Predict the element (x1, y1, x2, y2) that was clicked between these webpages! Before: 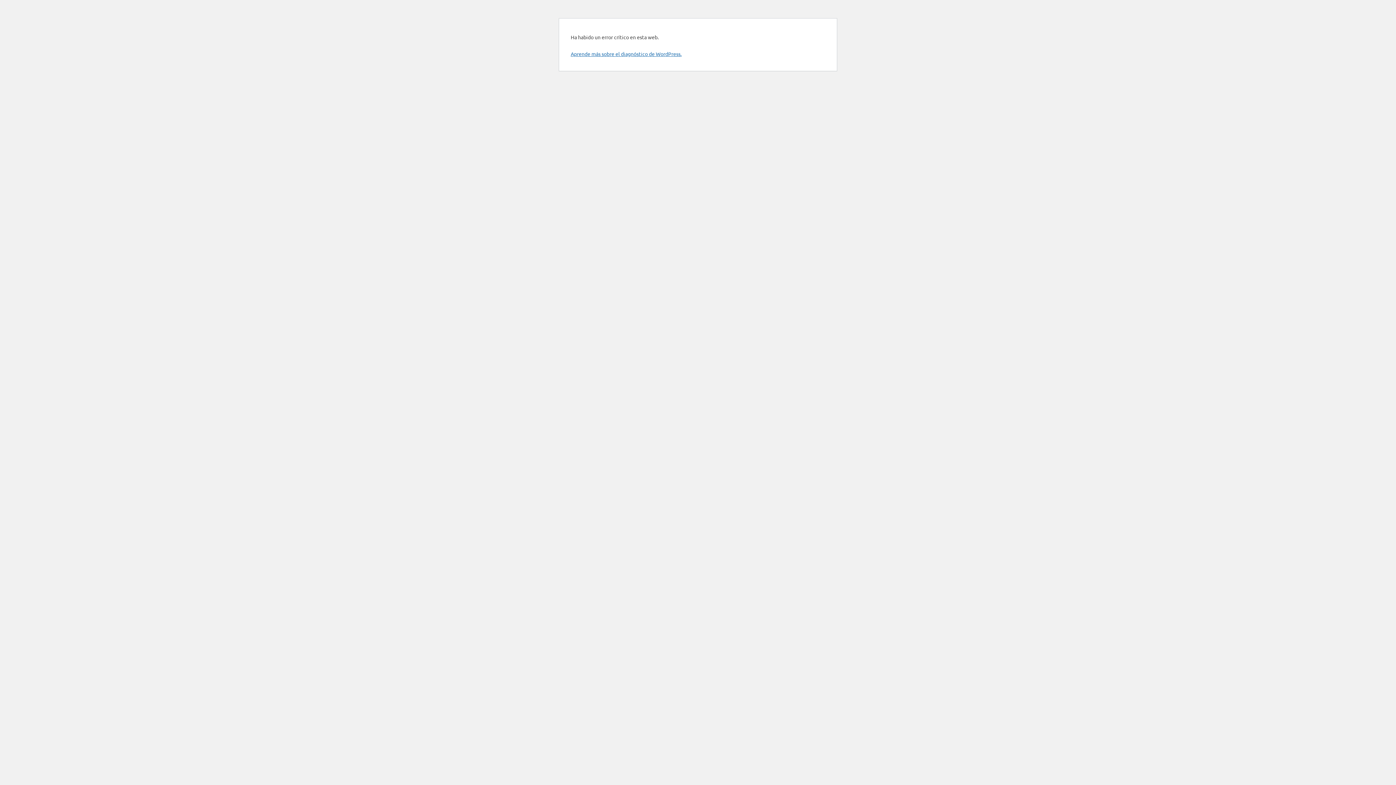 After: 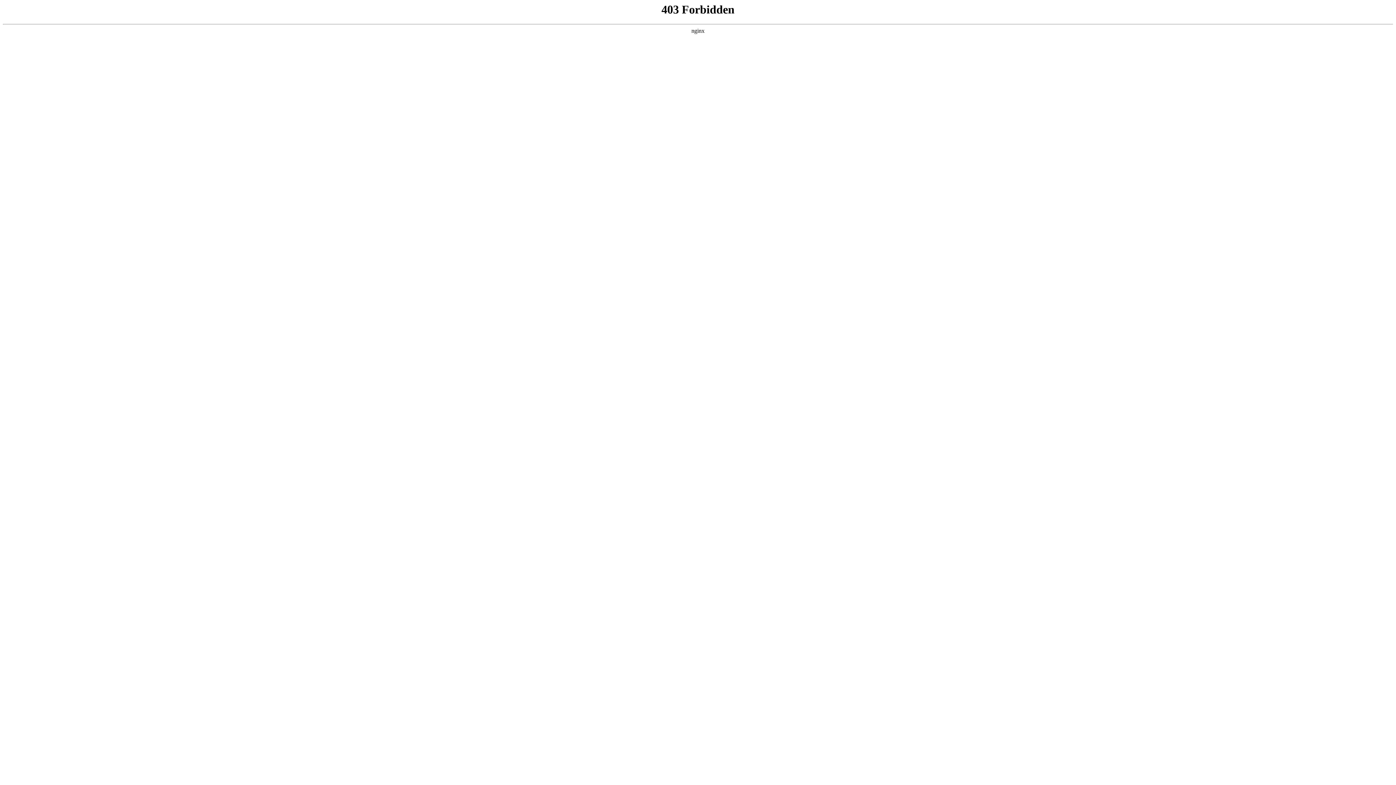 Action: label: Aprende más sobre el diagnóstico de WordPress. bbox: (570, 50, 681, 57)